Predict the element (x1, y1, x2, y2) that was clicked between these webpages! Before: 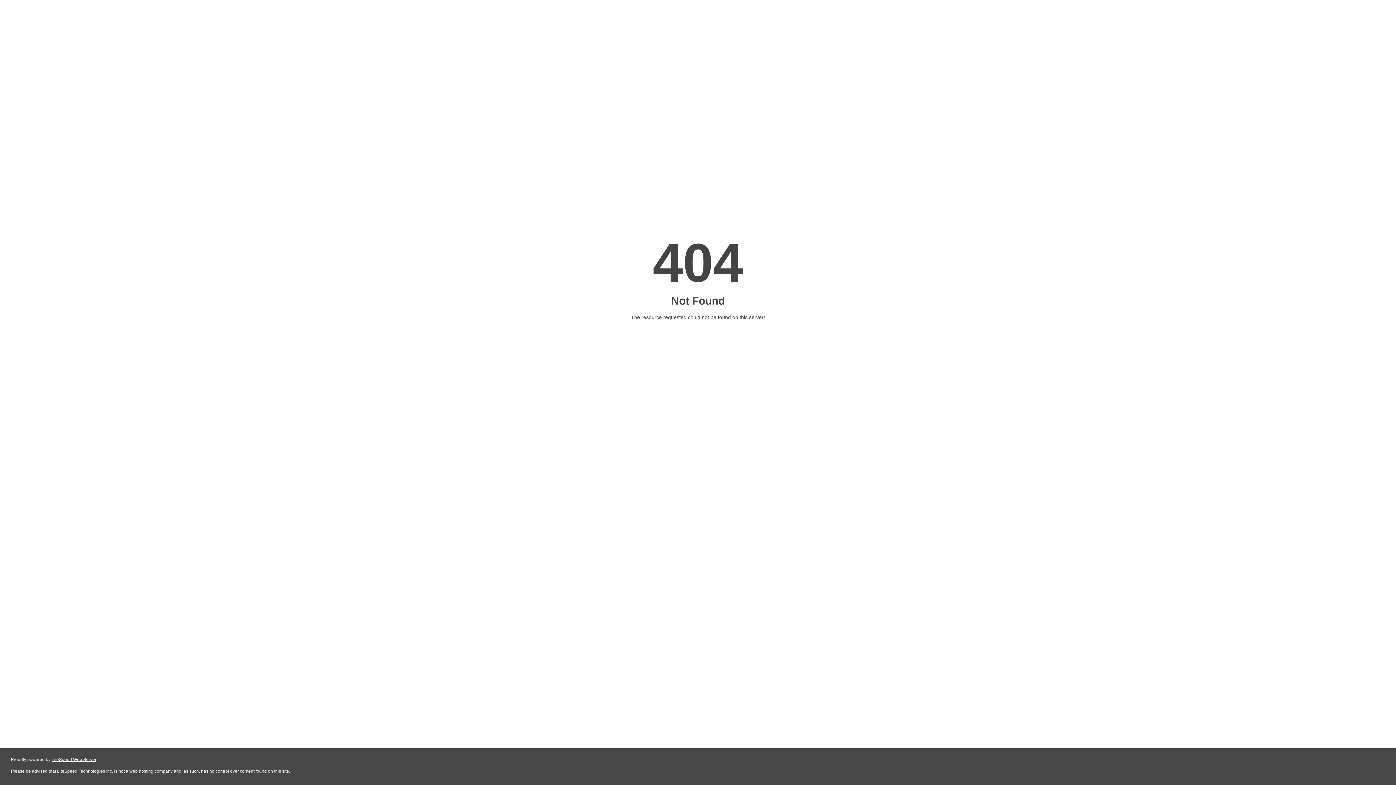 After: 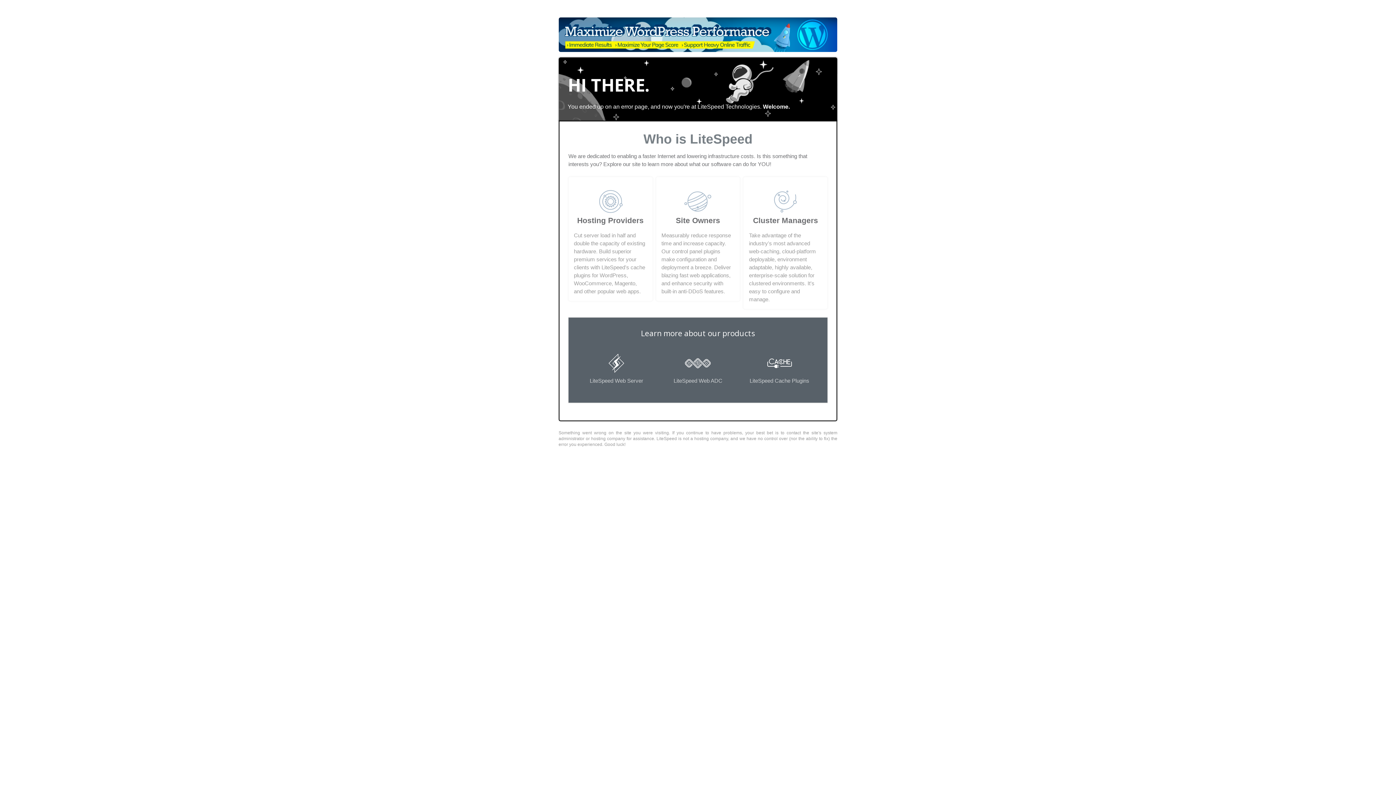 Action: label: LiteSpeed Web Server bbox: (51, 757, 96, 762)